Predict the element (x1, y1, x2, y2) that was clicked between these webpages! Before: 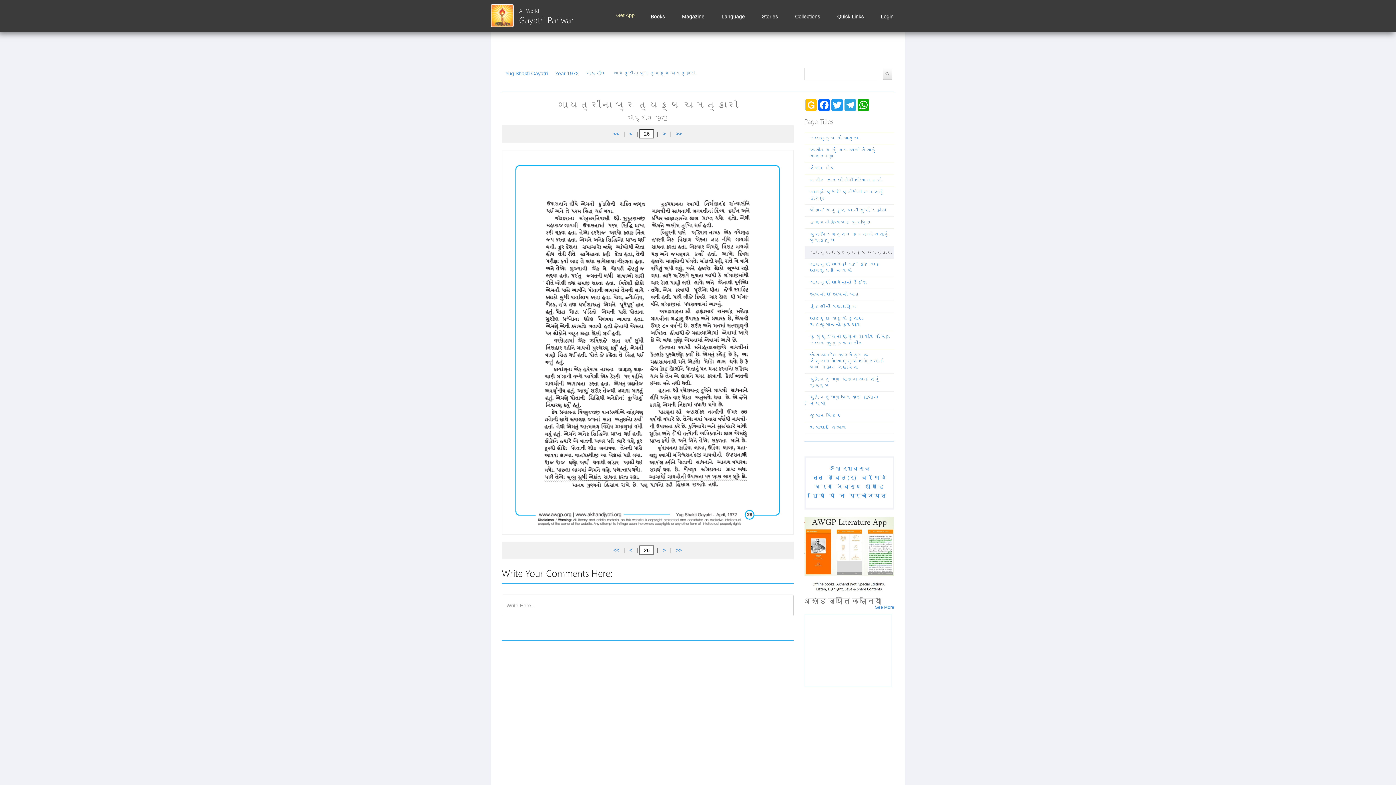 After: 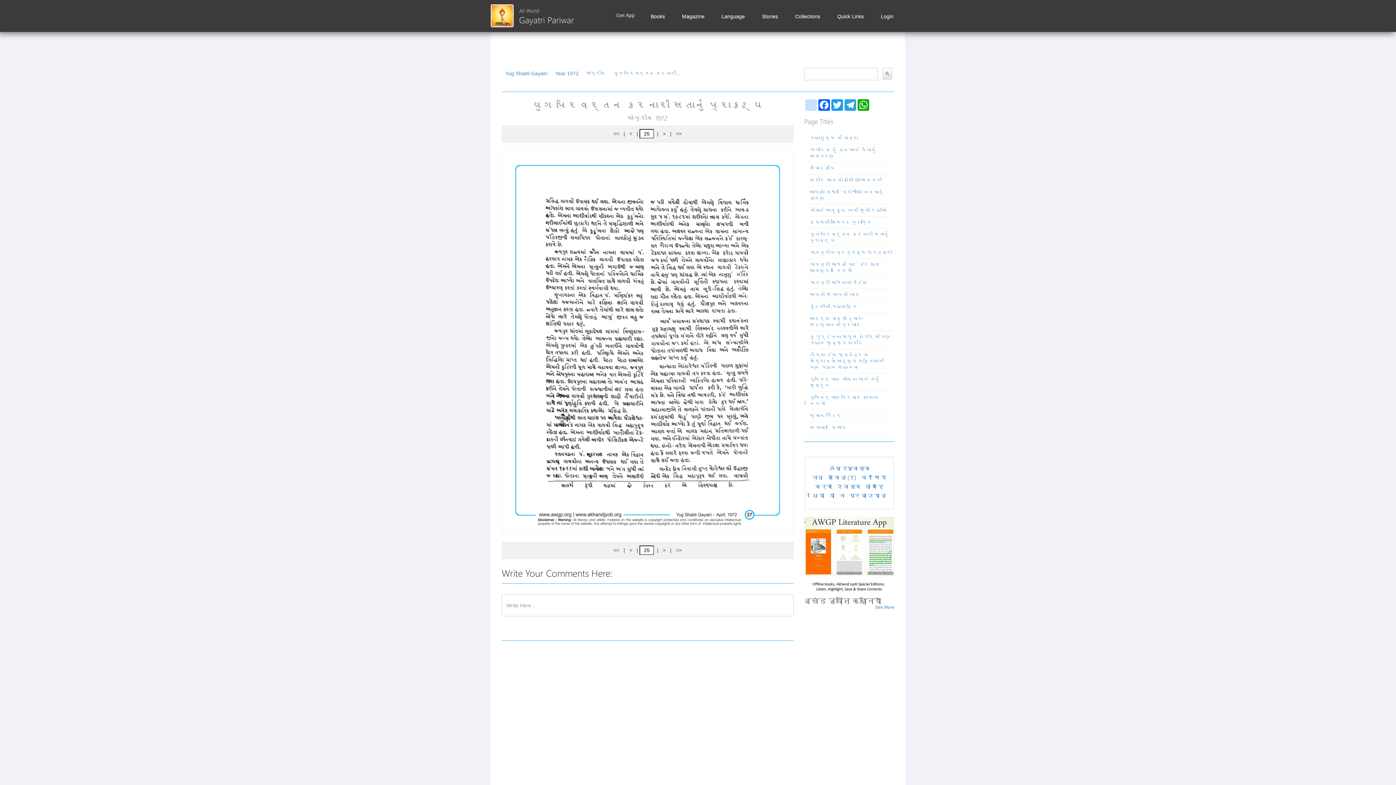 Action: label: <  bbox: (629, 130, 633, 136)